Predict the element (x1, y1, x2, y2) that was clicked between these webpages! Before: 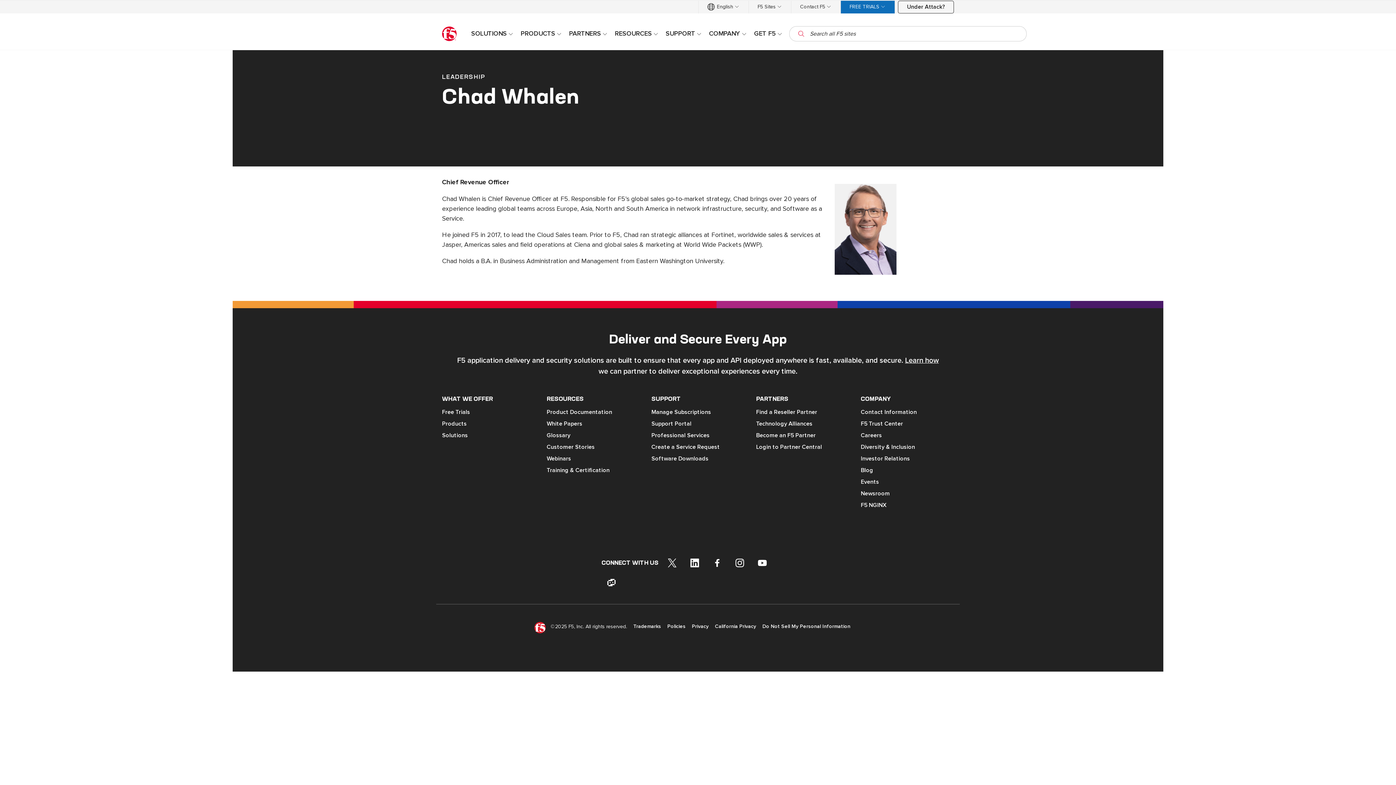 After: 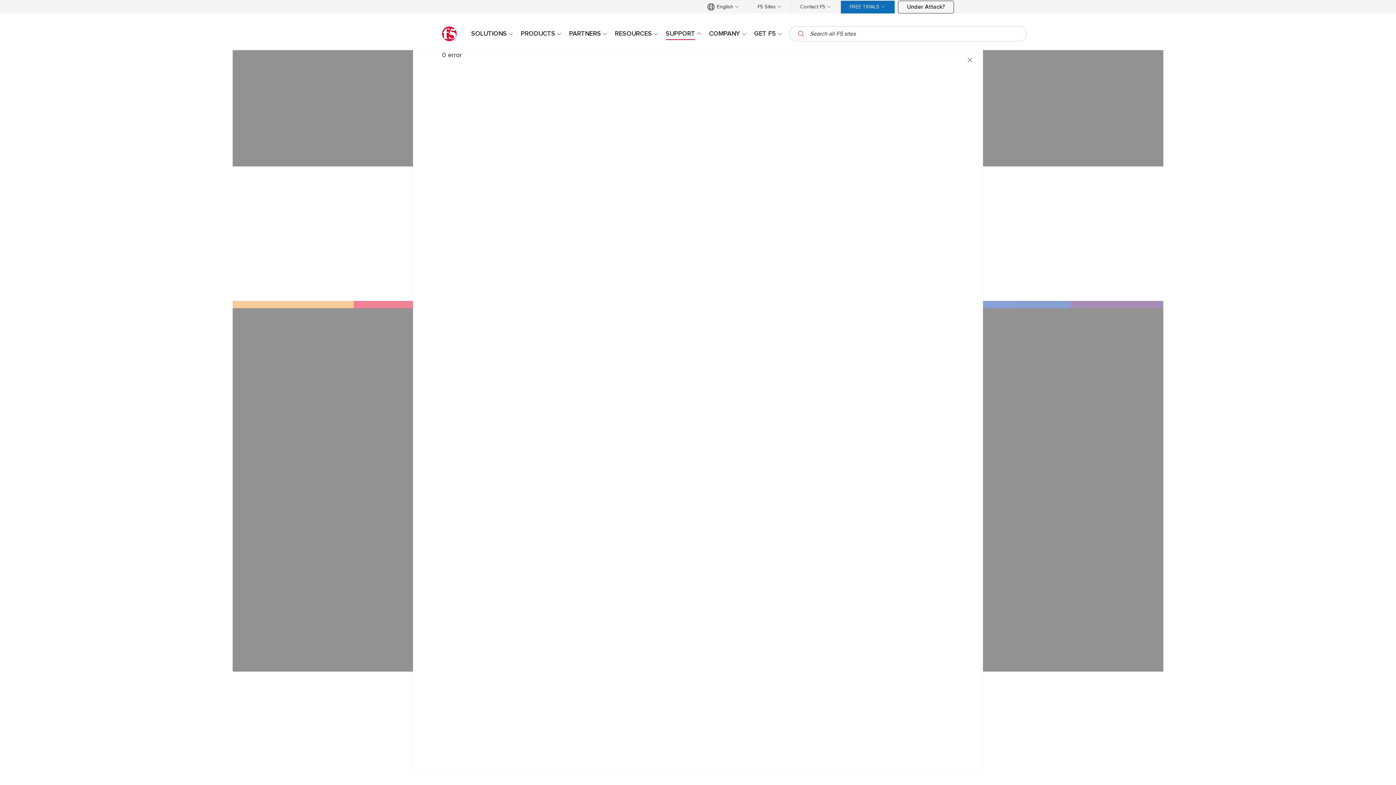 Action: bbox: (662, 27, 705, 39) label: SUPPORT